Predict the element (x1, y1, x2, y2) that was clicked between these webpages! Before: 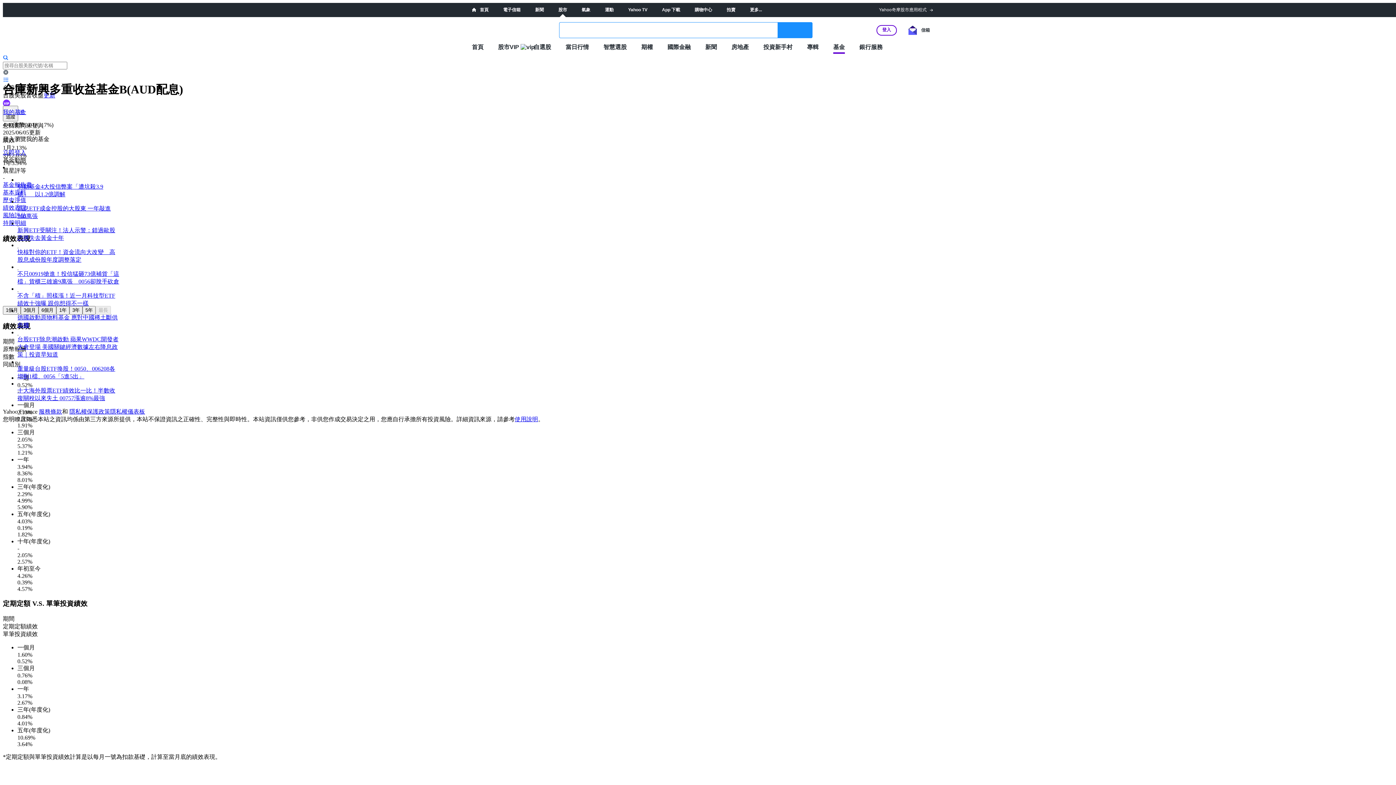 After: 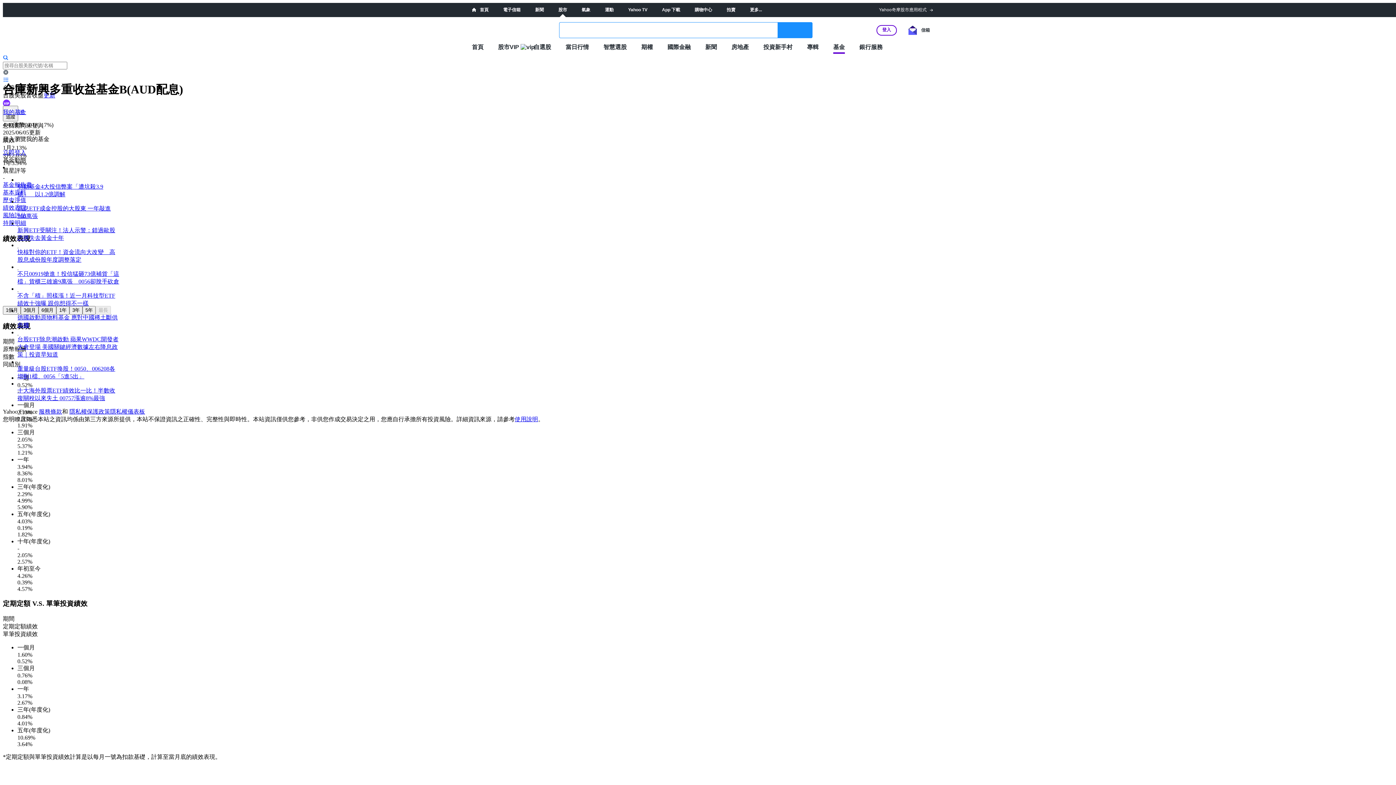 Action: label: 隱私權儀表板 bbox: (110, 408, 145, 414)